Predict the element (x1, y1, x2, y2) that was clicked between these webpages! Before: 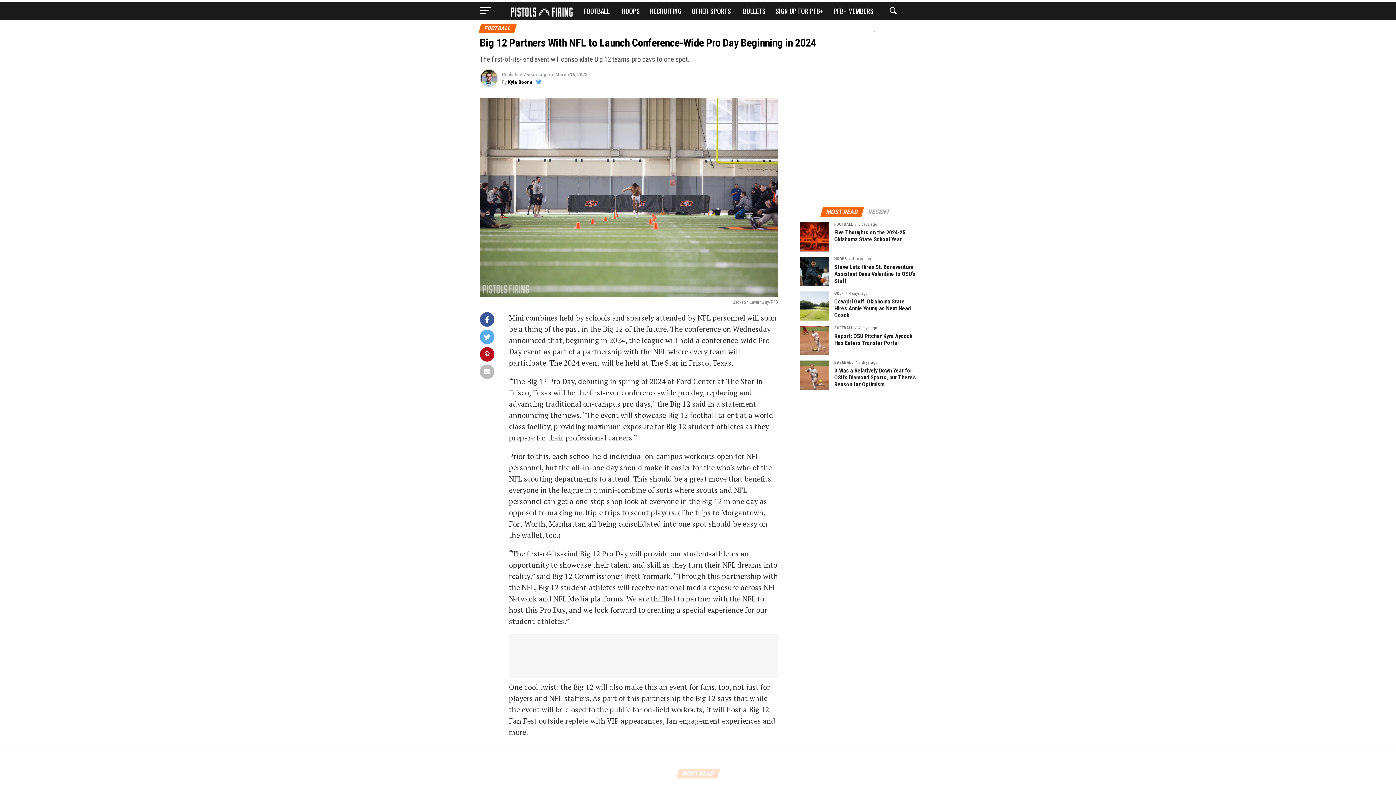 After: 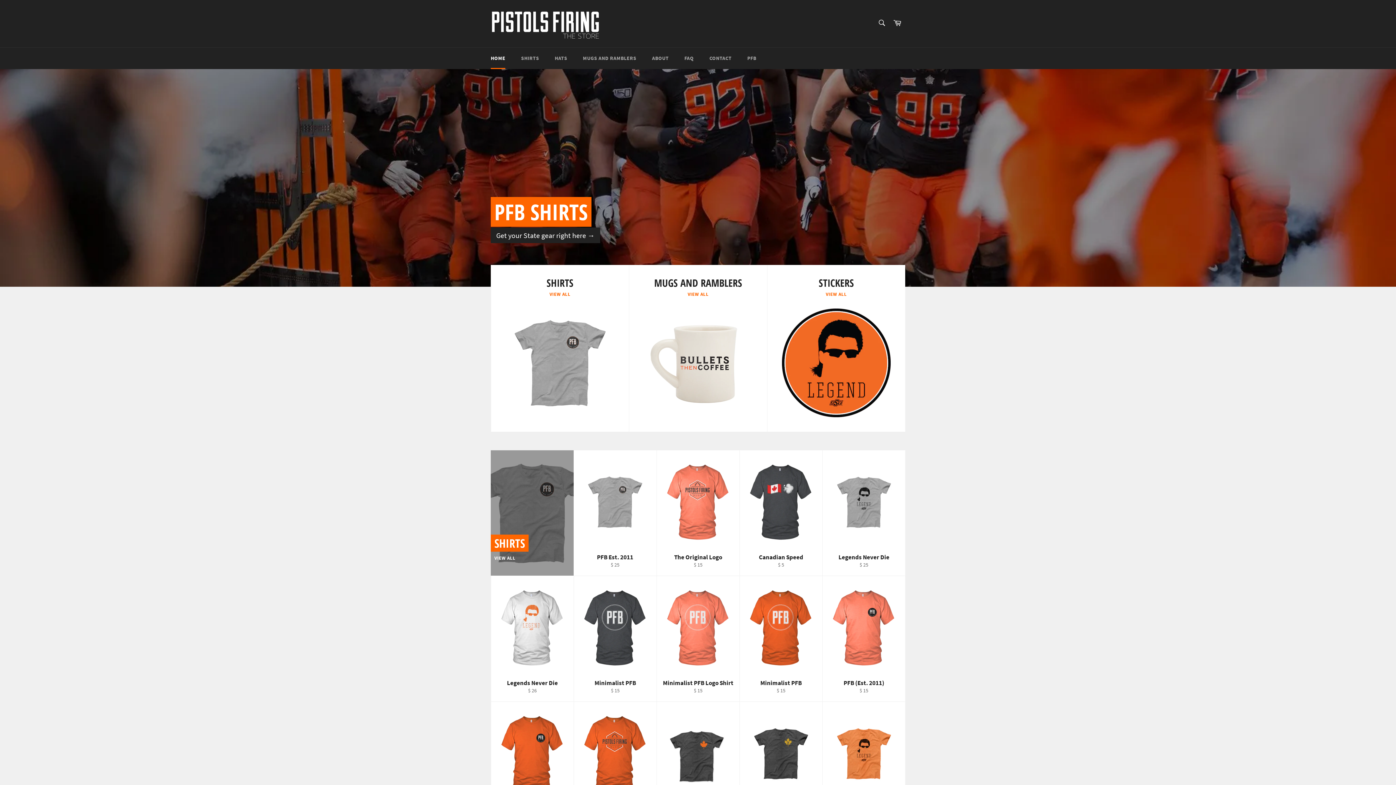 Action: bbox: (671, 21, 697, 41) label: STORE